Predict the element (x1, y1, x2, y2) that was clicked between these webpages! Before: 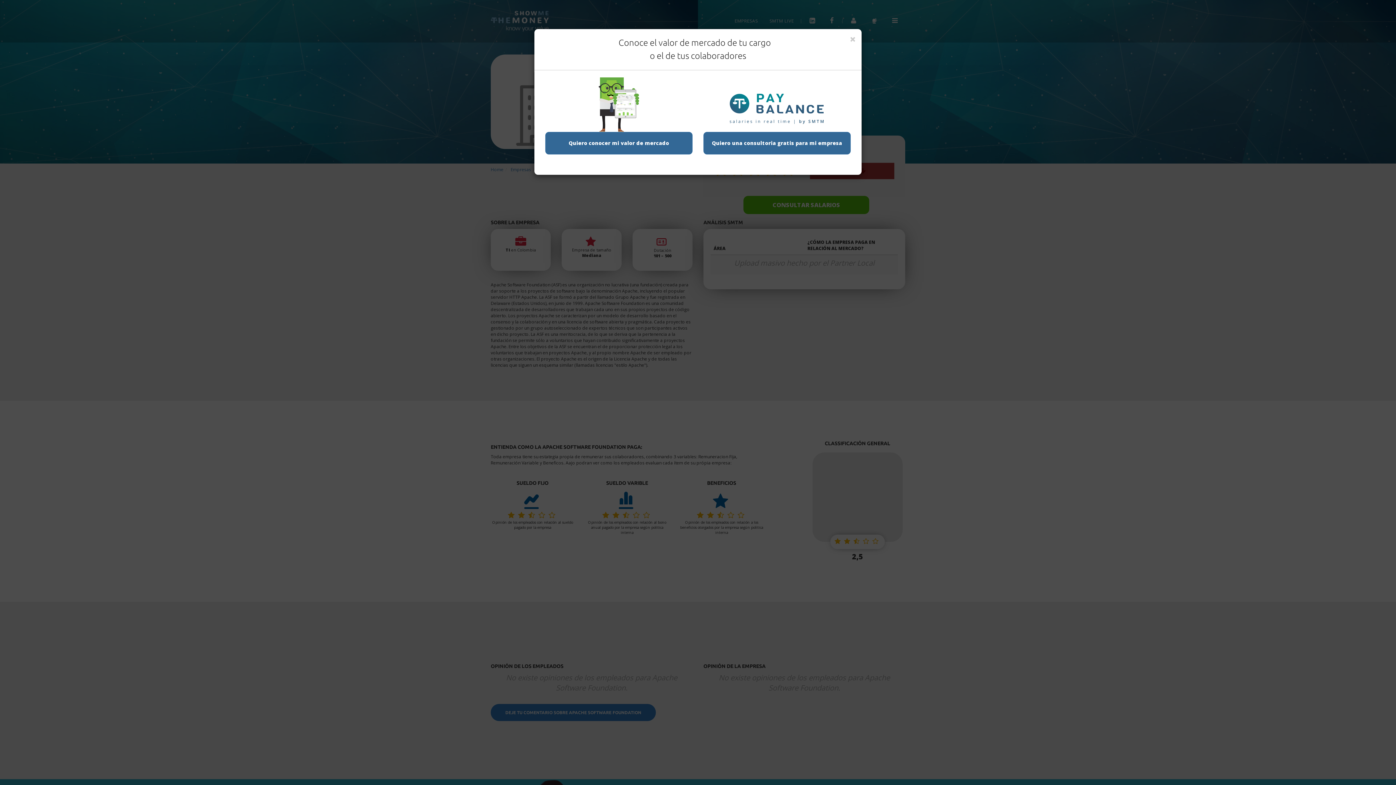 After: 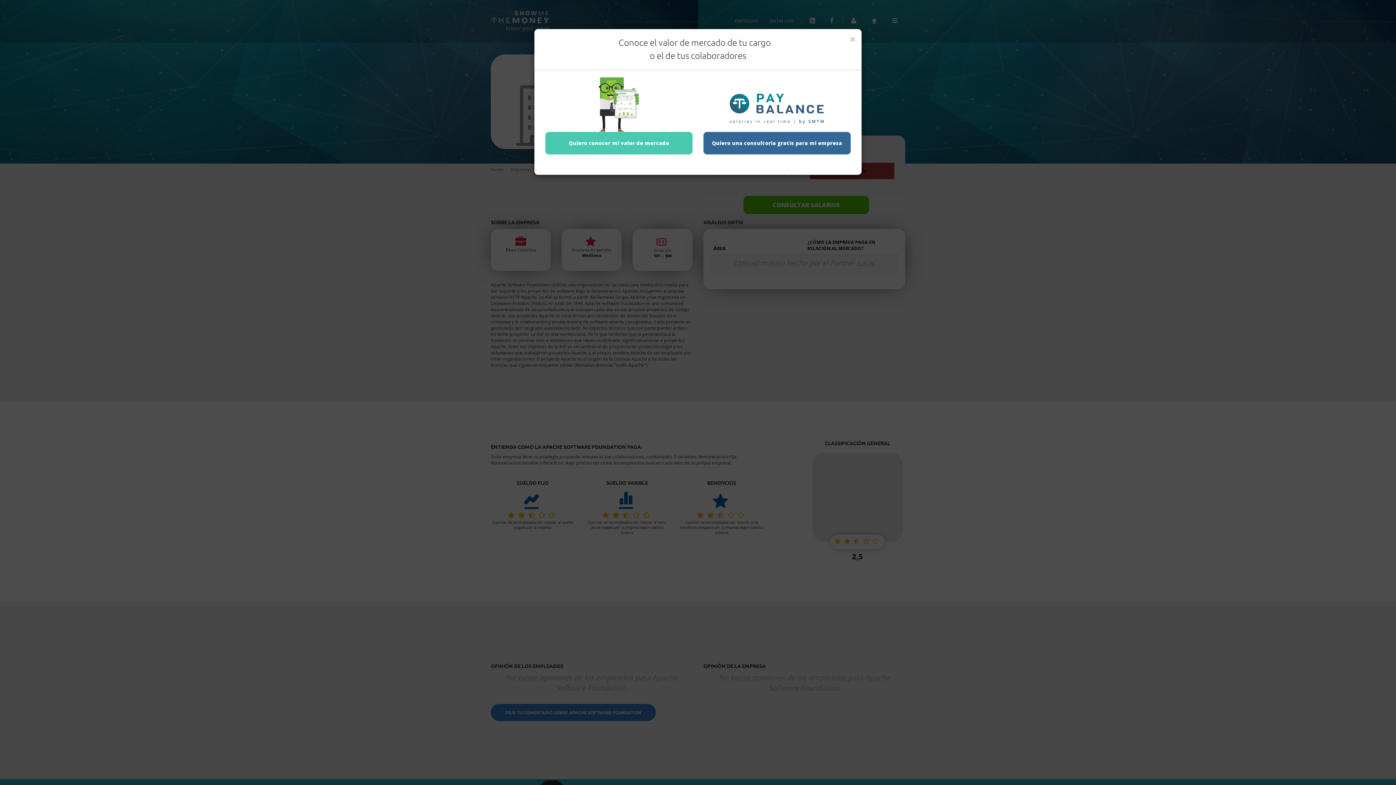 Action: label: Quiero conocer mi valor de mercado bbox: (545, 132, 692, 154)